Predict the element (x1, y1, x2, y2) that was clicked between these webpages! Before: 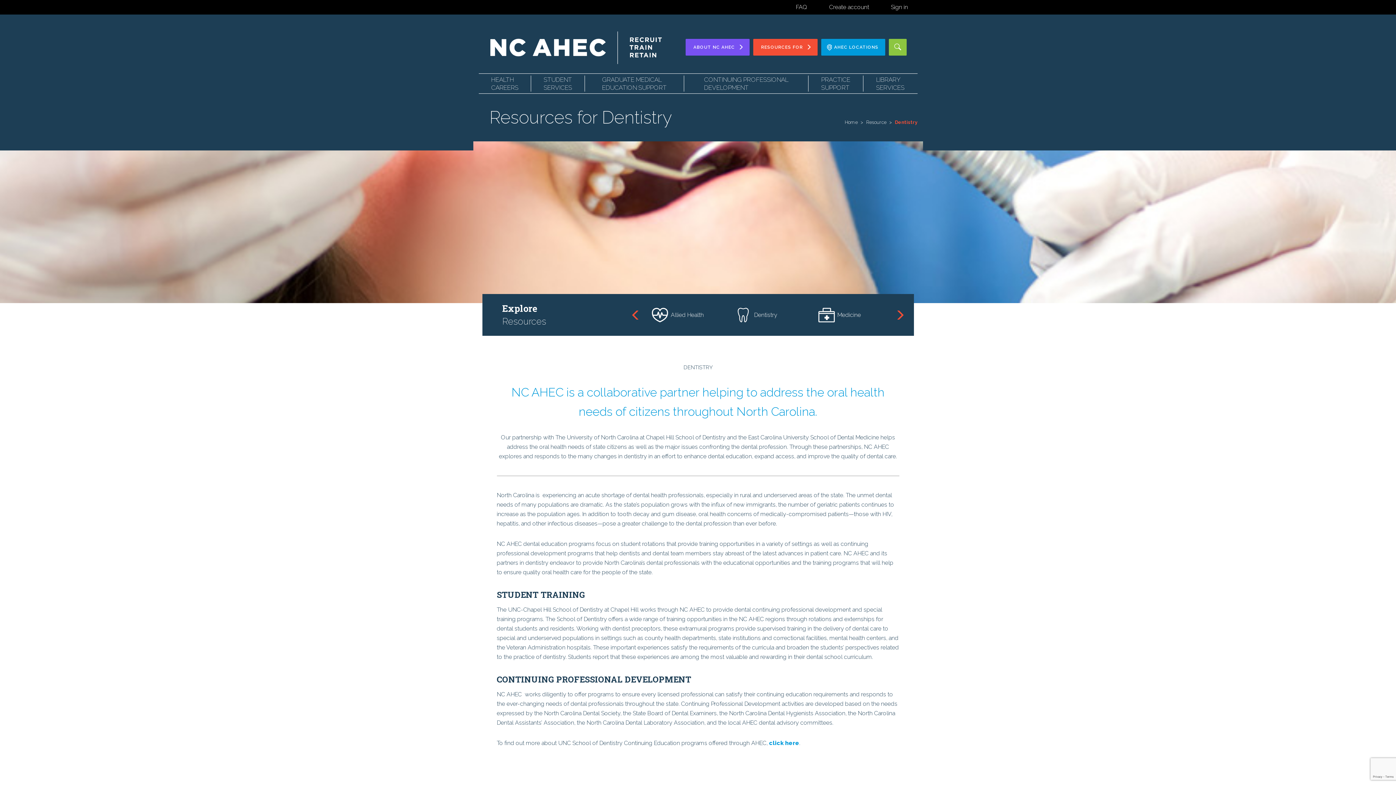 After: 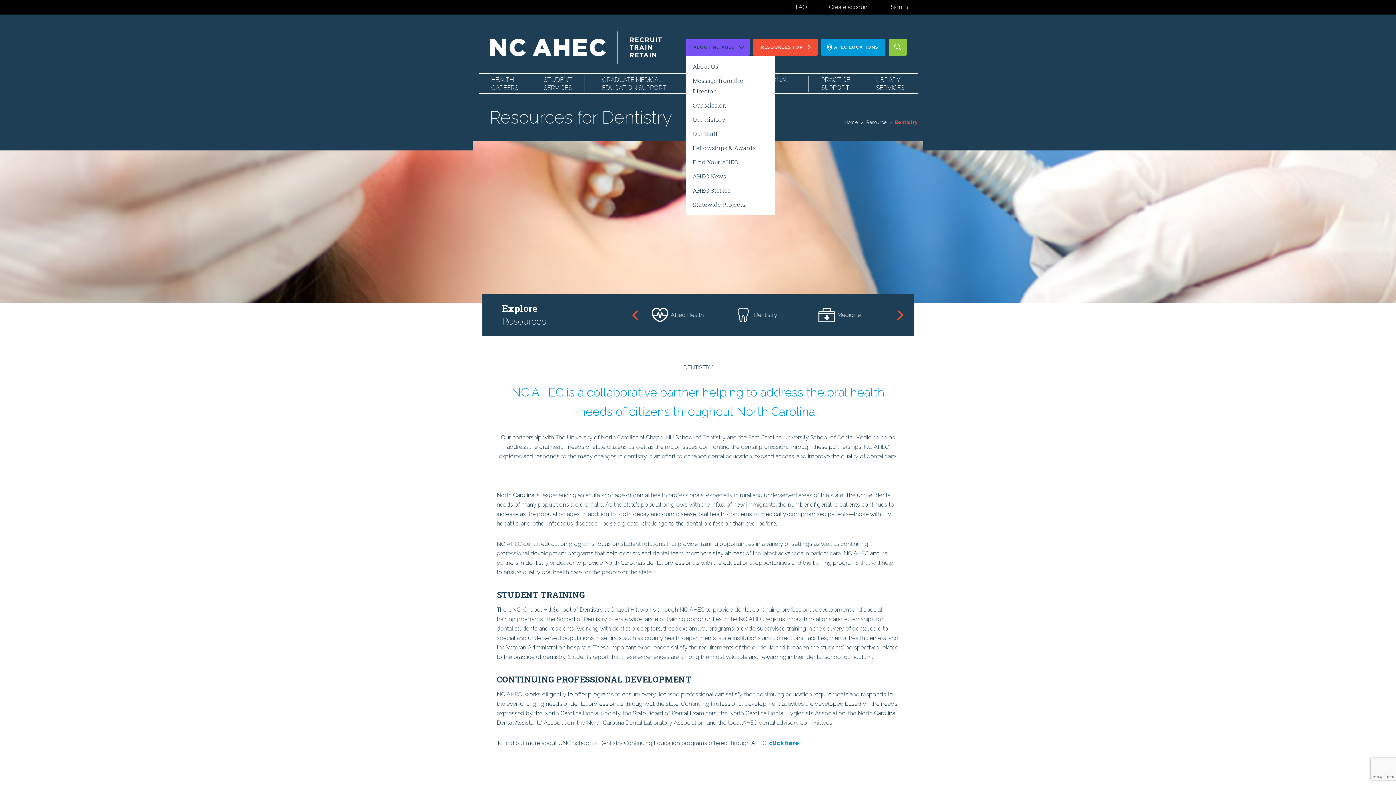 Action: bbox: (685, 38, 749, 55) label: ABOUT NC AHEC